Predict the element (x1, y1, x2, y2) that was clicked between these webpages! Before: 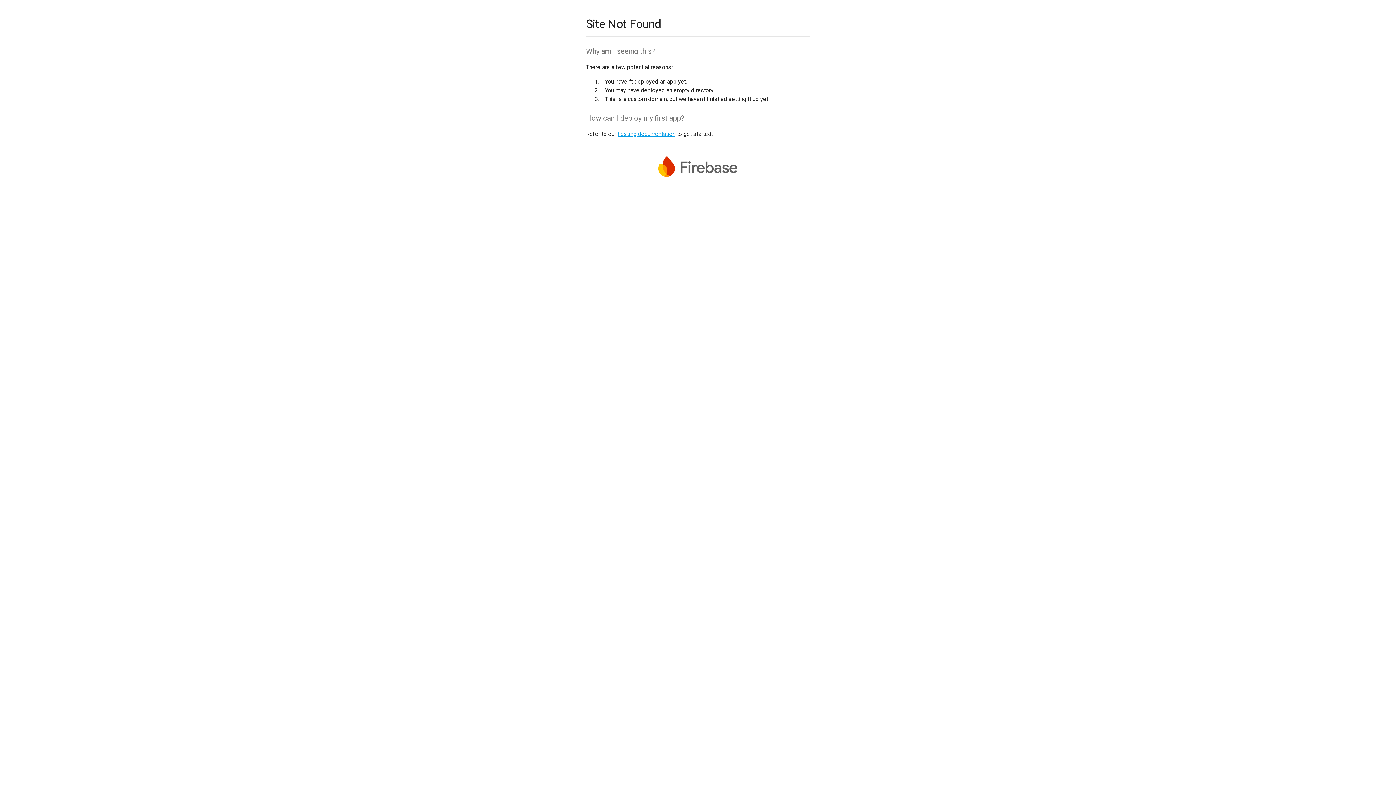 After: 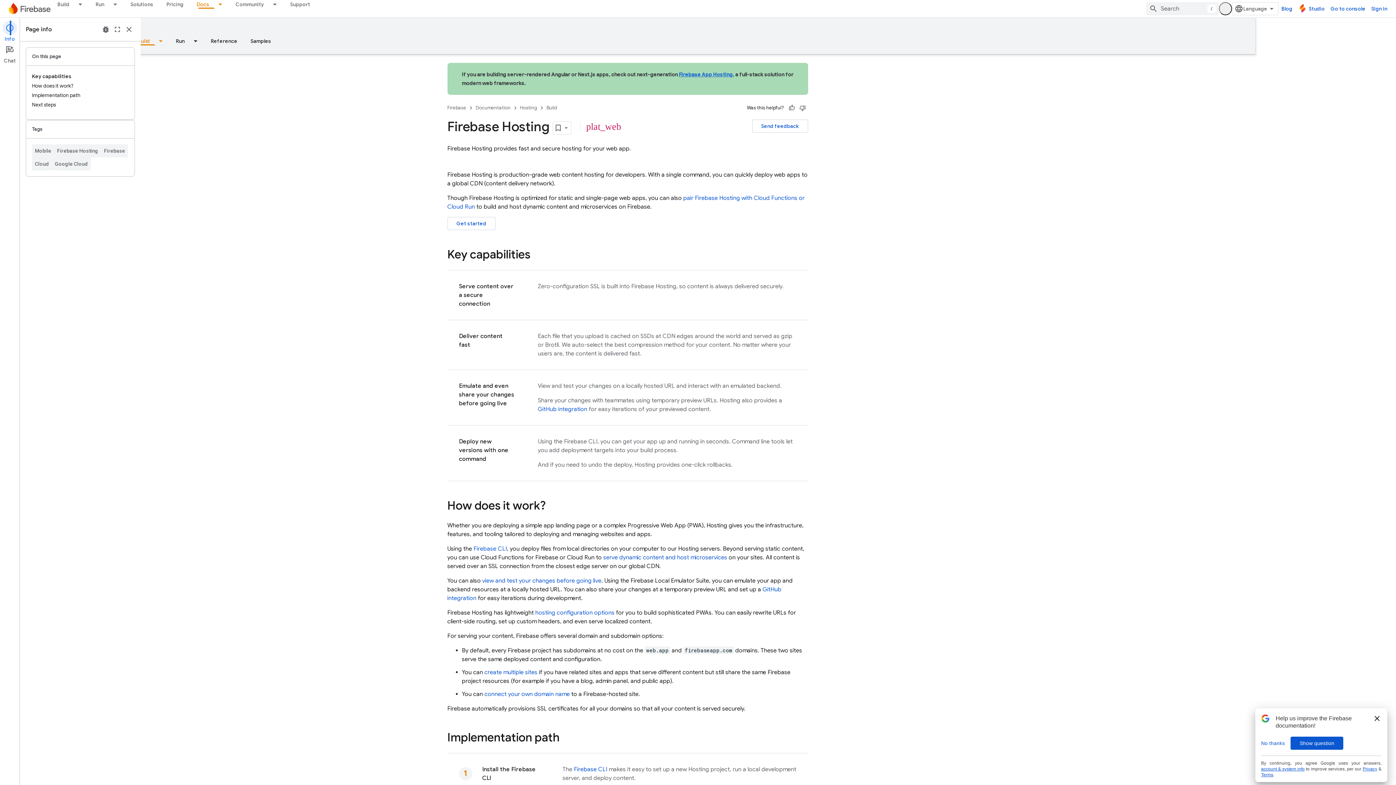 Action: bbox: (617, 130, 675, 137) label: hosting documentation